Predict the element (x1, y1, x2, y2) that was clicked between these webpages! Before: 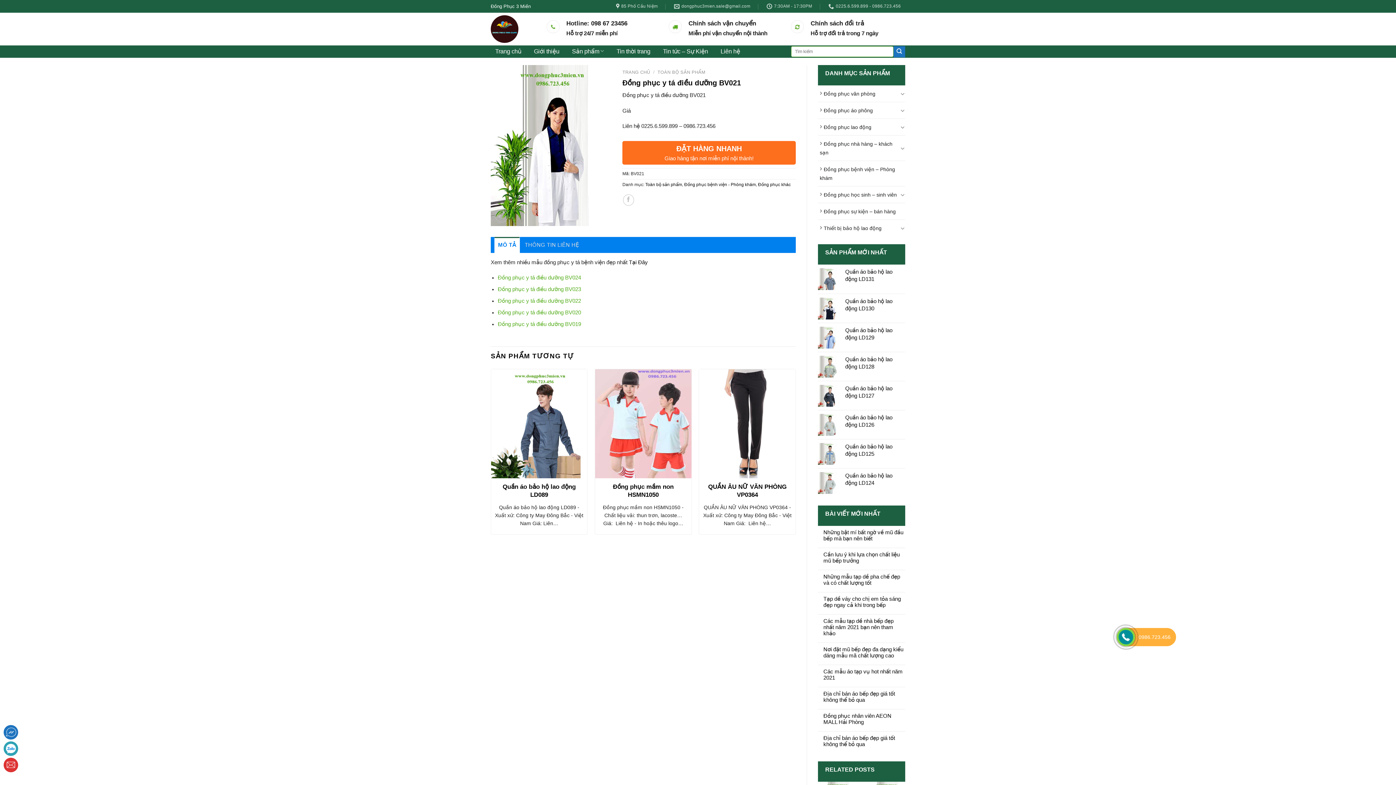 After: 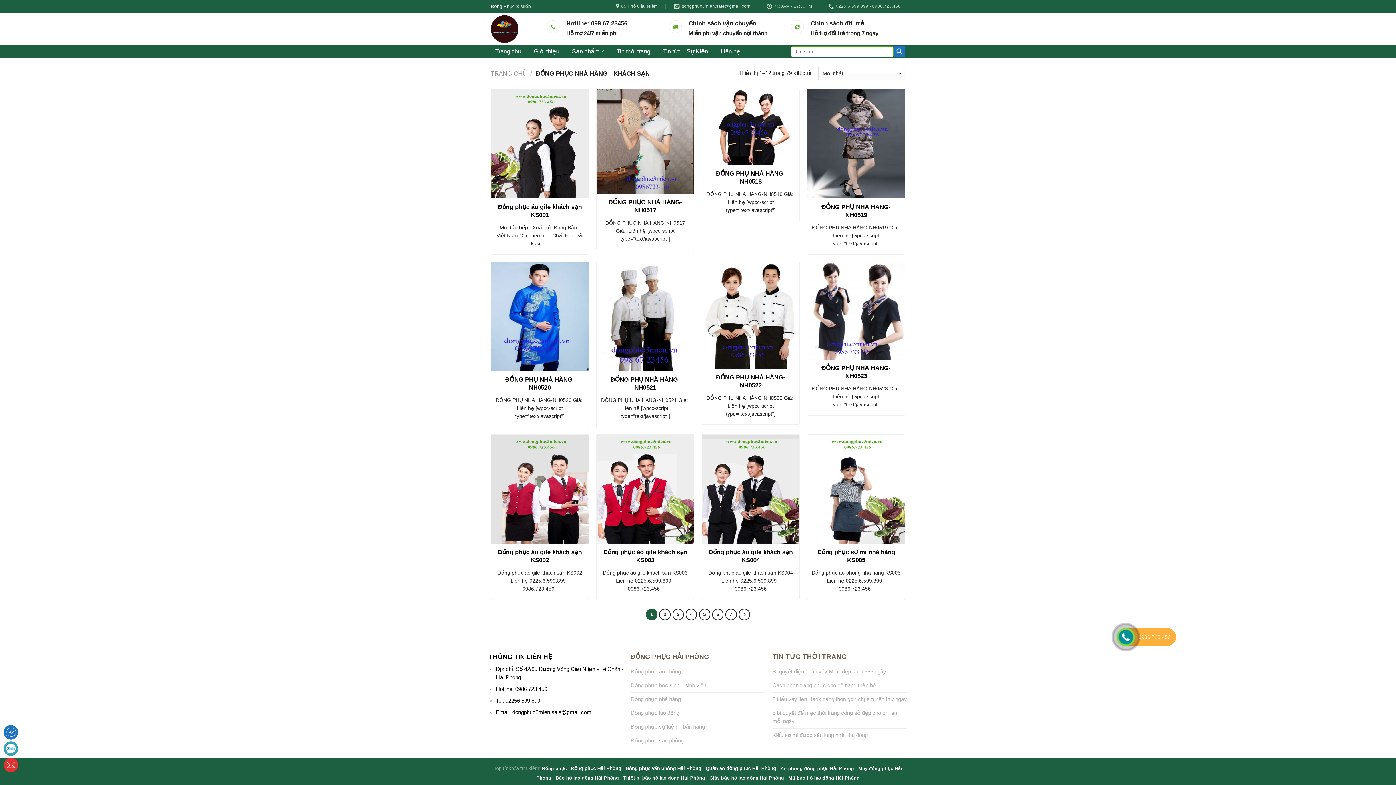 Action: label: Đồng phục nhà hàng – khách sạn bbox: (818, 135, 898, 160)